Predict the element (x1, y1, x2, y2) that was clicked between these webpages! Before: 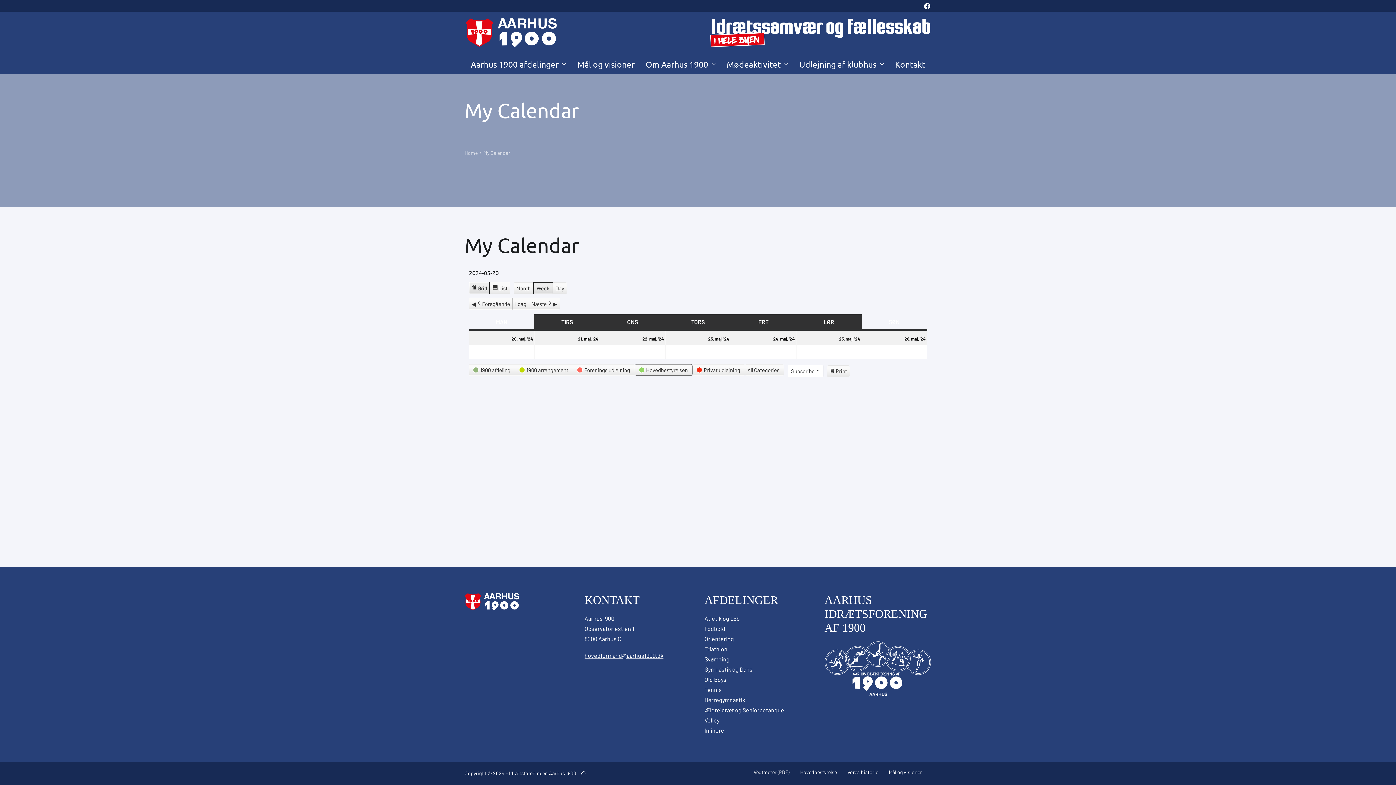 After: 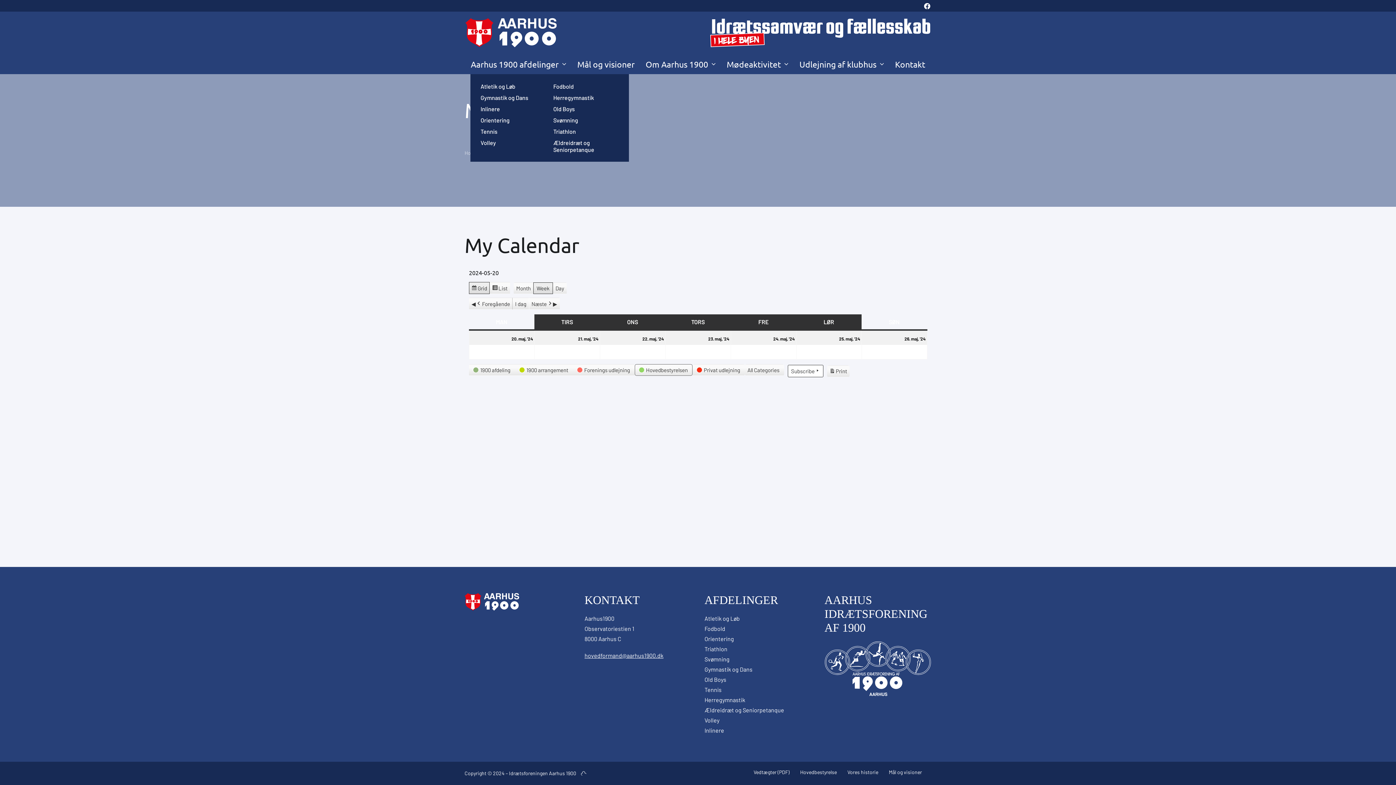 Action: bbox: (470, 54, 571, 73) label: Aarhus 1900 afdelinger